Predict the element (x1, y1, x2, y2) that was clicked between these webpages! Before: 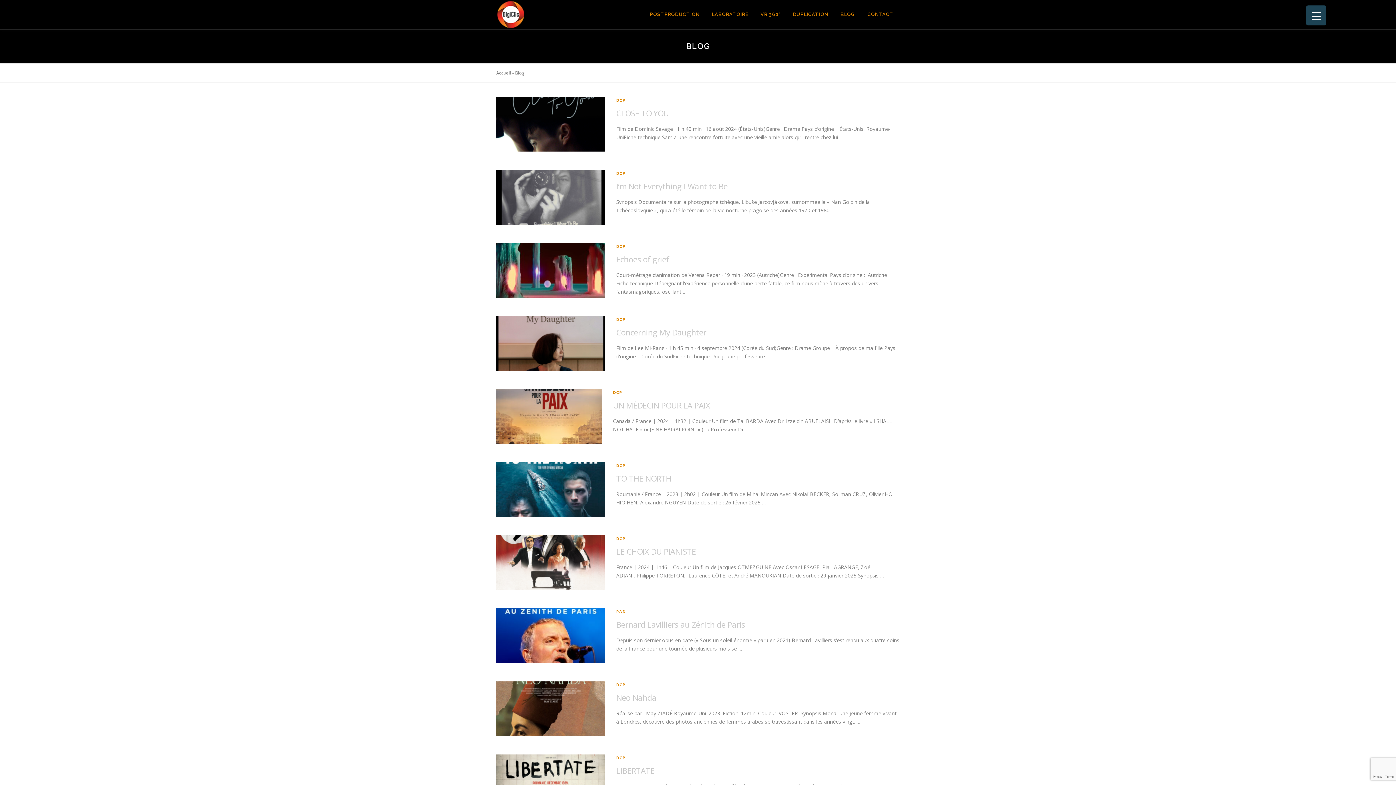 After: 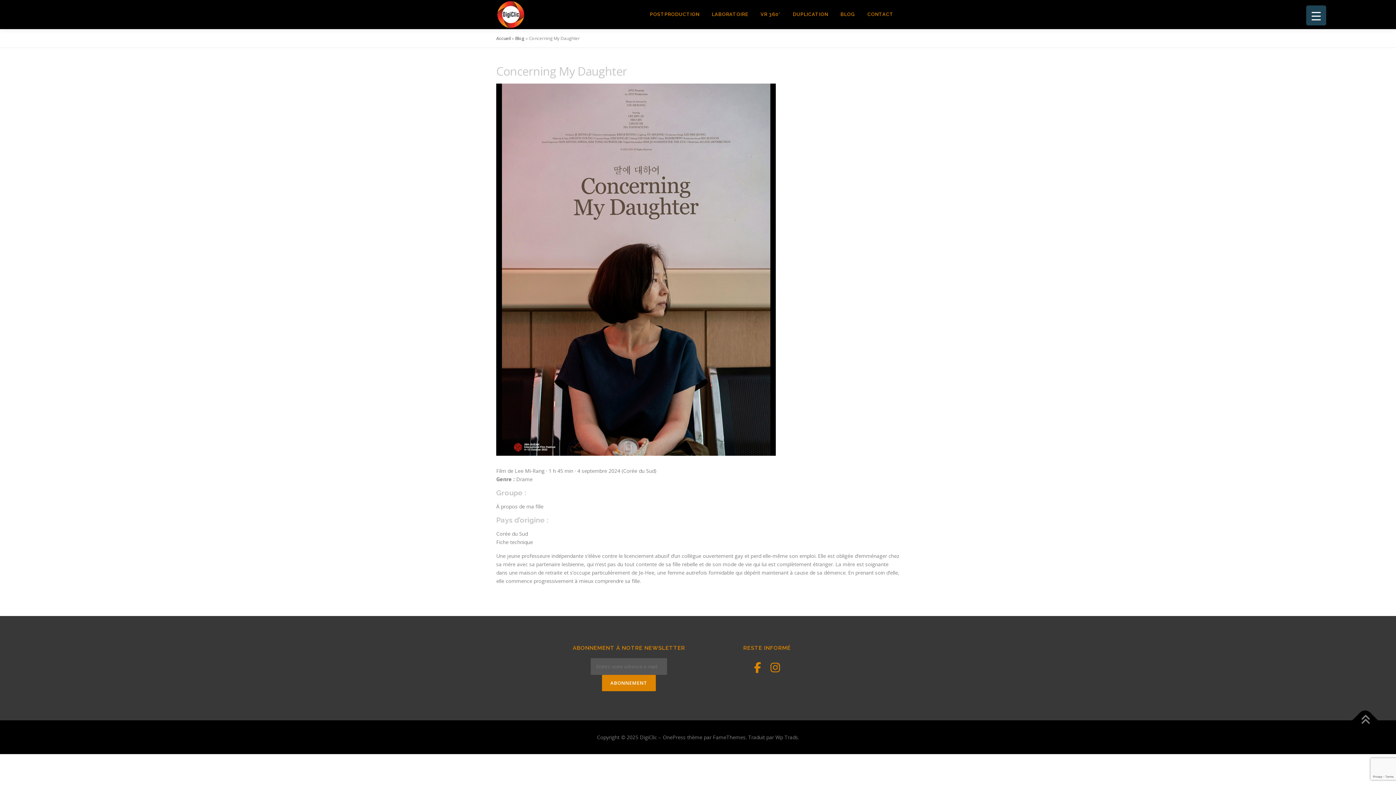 Action: bbox: (496, 339, 605, 346)